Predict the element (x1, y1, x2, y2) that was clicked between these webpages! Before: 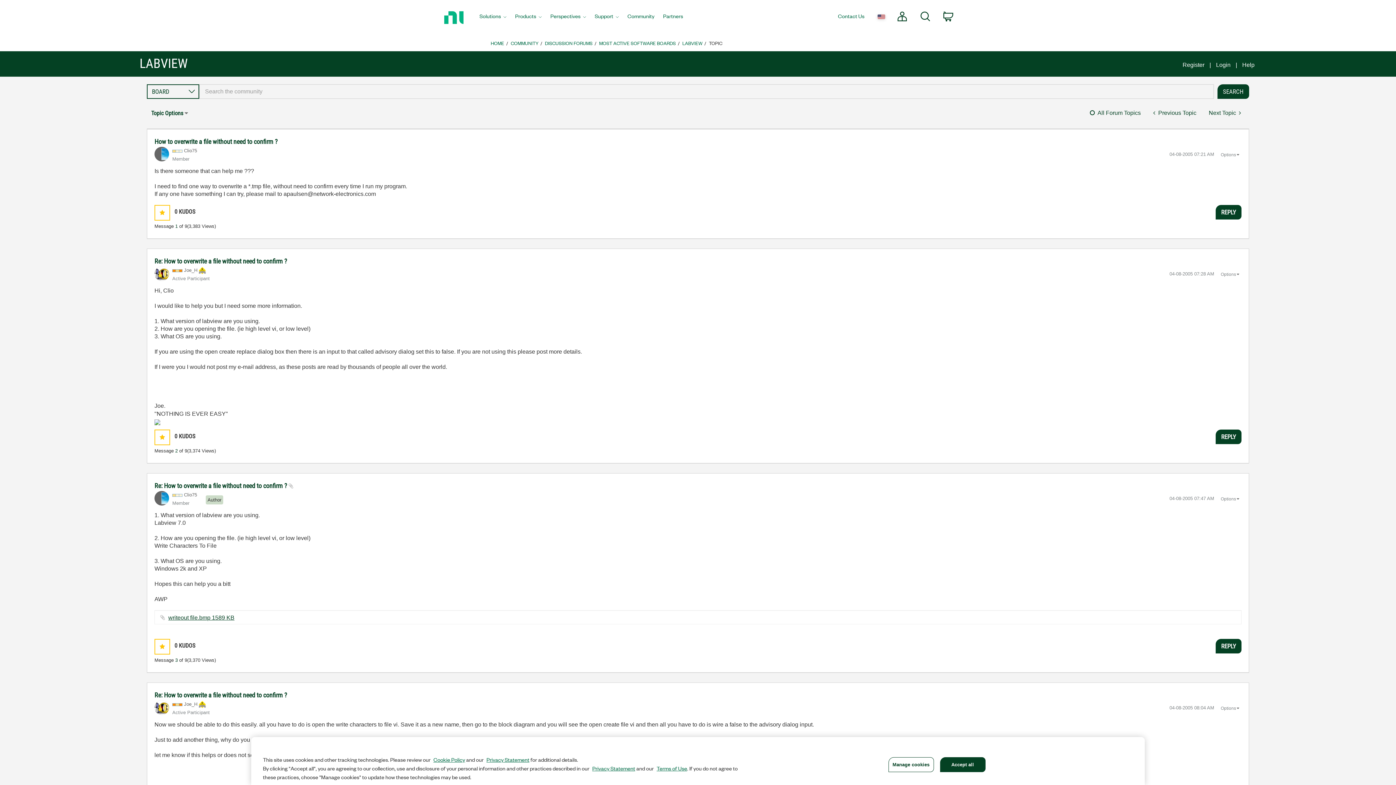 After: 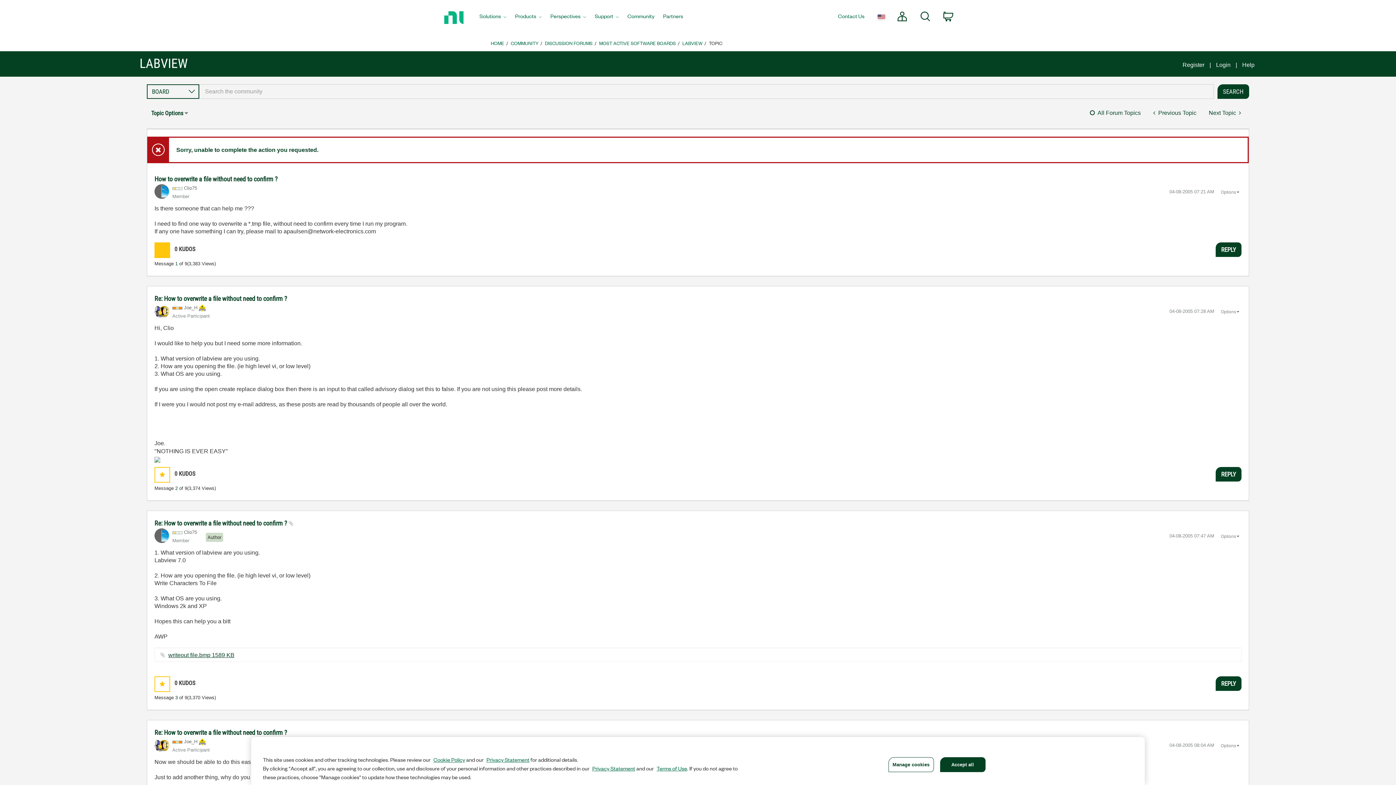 Action: bbox: (154, 205, 169, 220) label: Click here to give kudos to this post.